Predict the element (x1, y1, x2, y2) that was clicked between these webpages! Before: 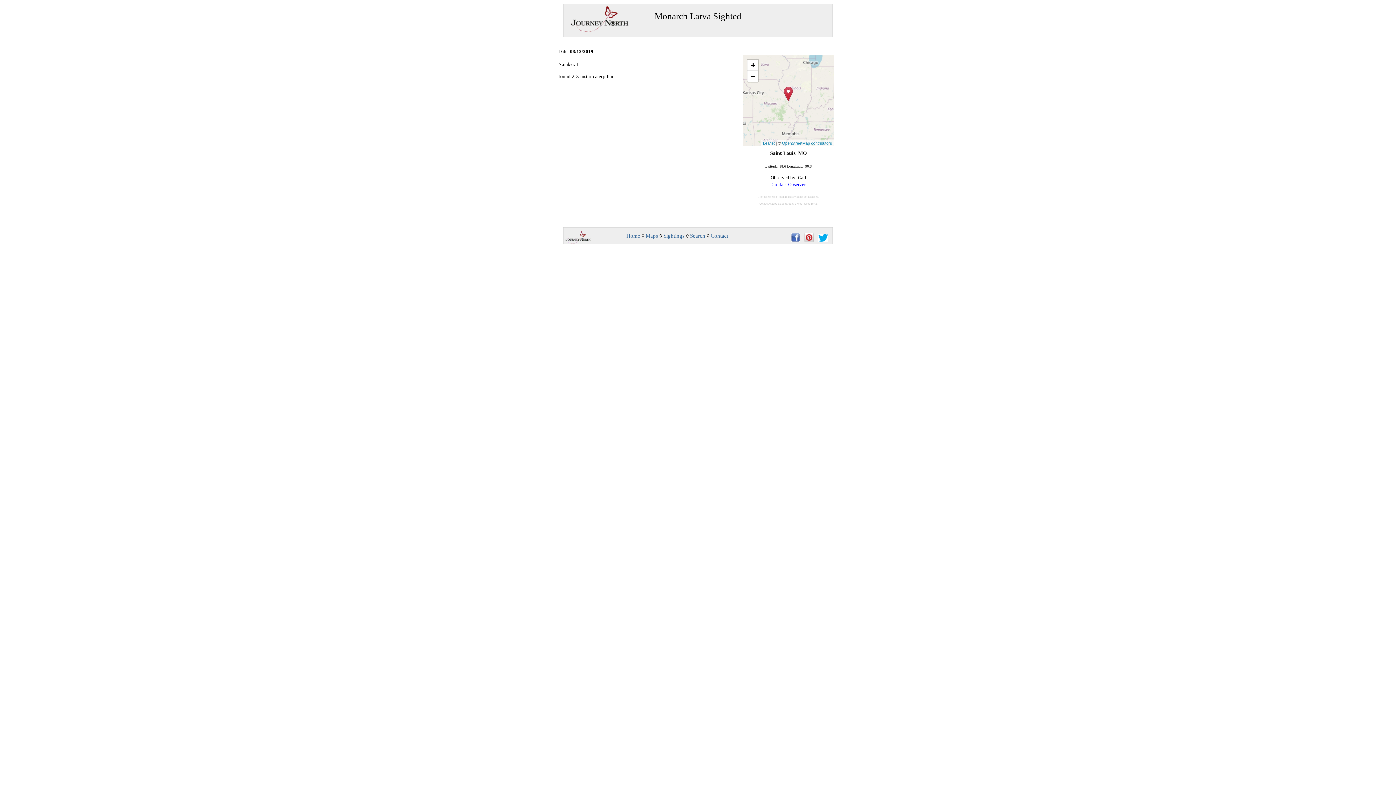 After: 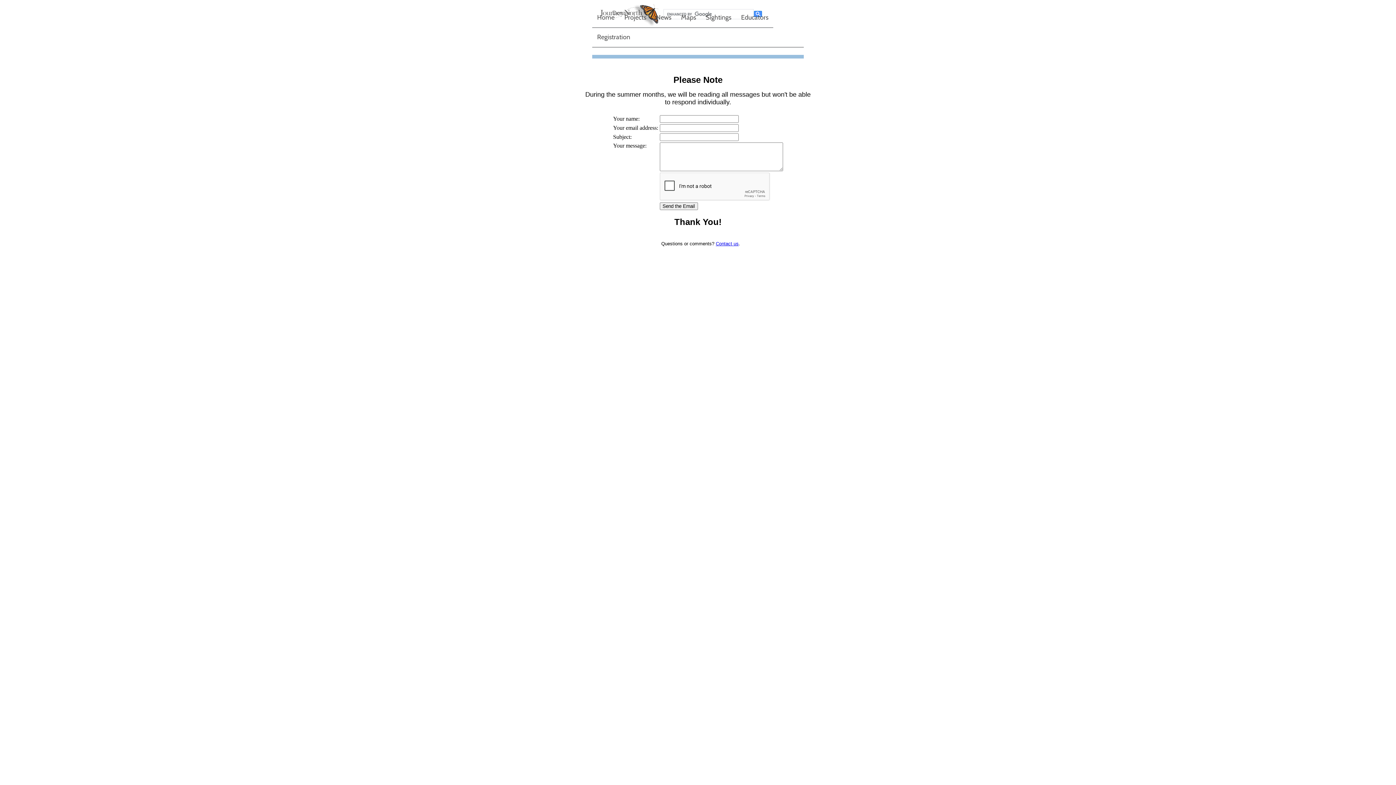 Action: label: Contact bbox: (710, 233, 728, 238)